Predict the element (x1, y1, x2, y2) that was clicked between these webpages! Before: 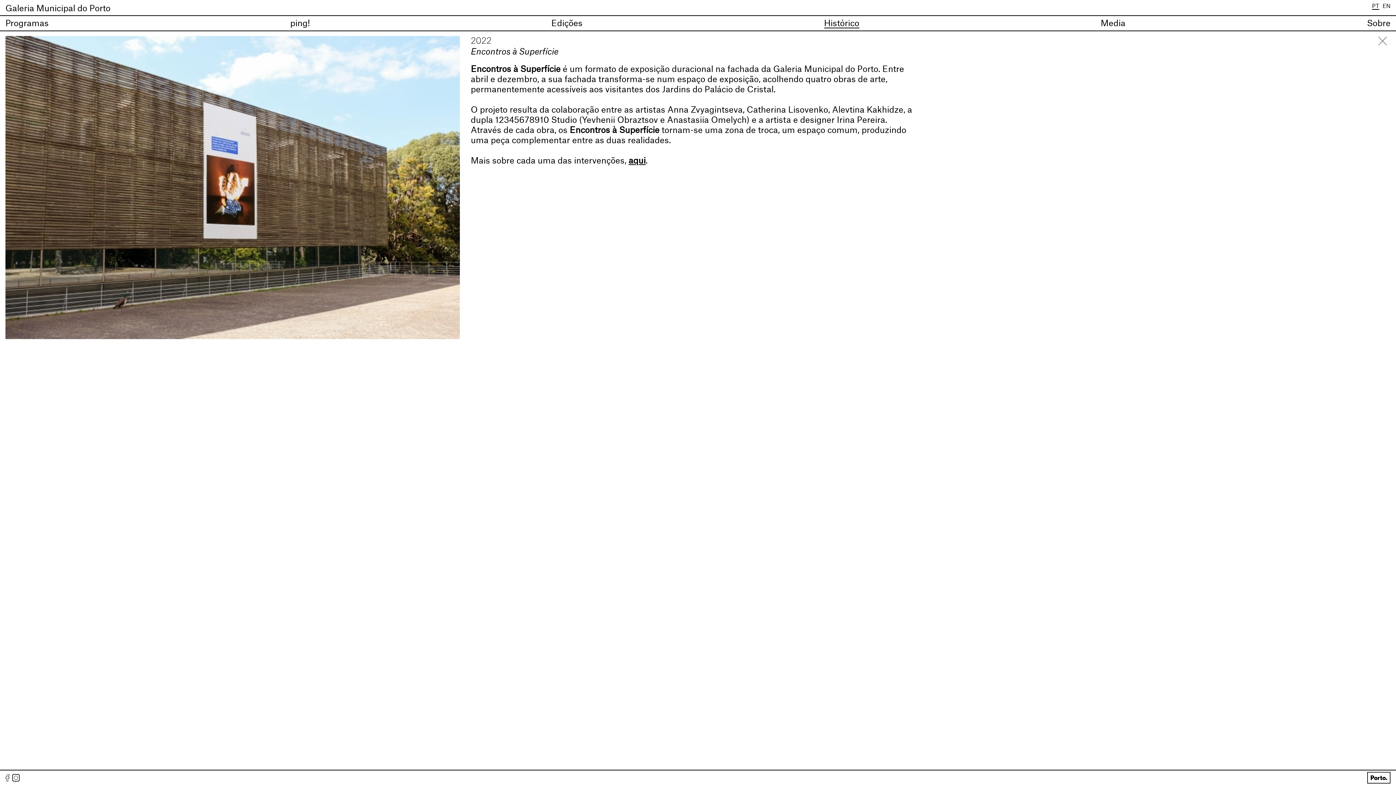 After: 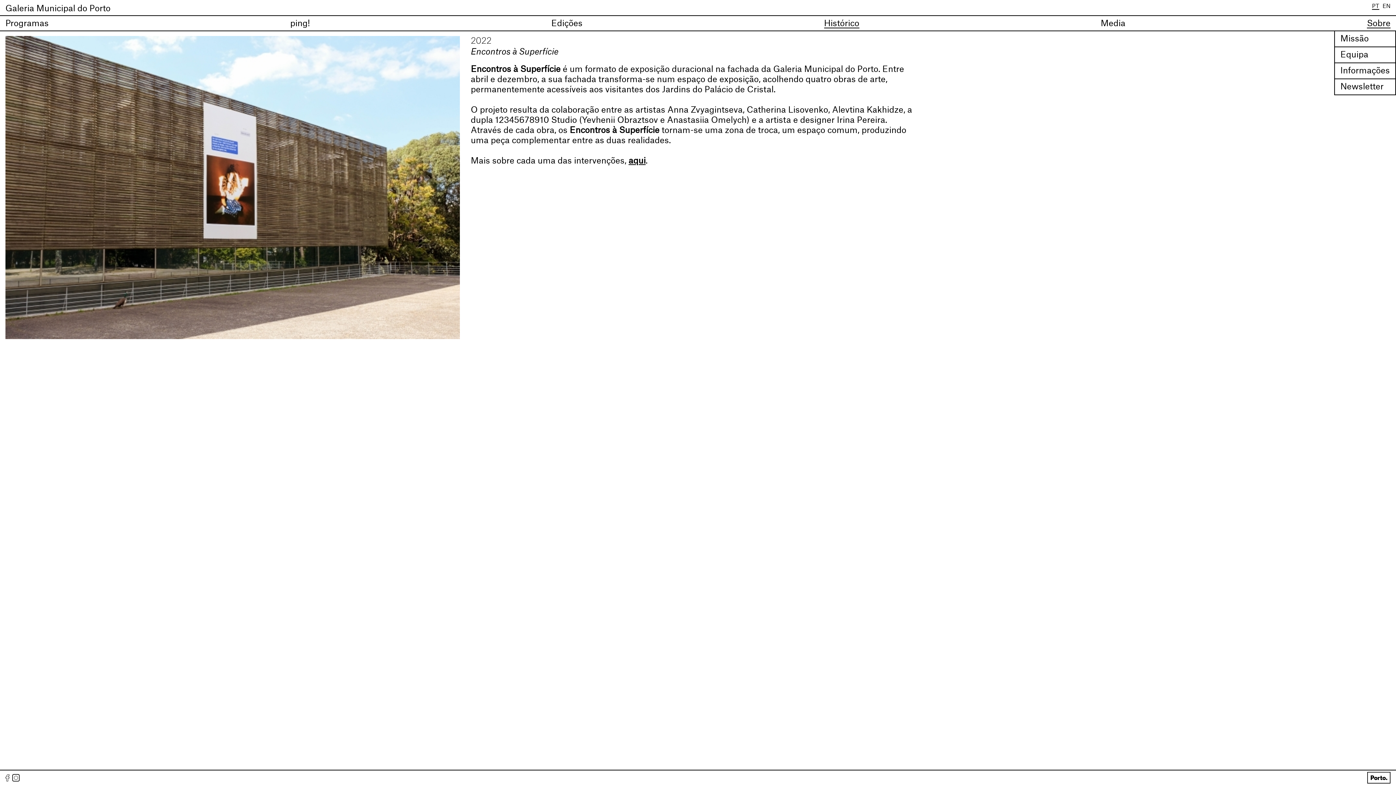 Action: label: Sobre bbox: (1367, 19, 1390, 27)